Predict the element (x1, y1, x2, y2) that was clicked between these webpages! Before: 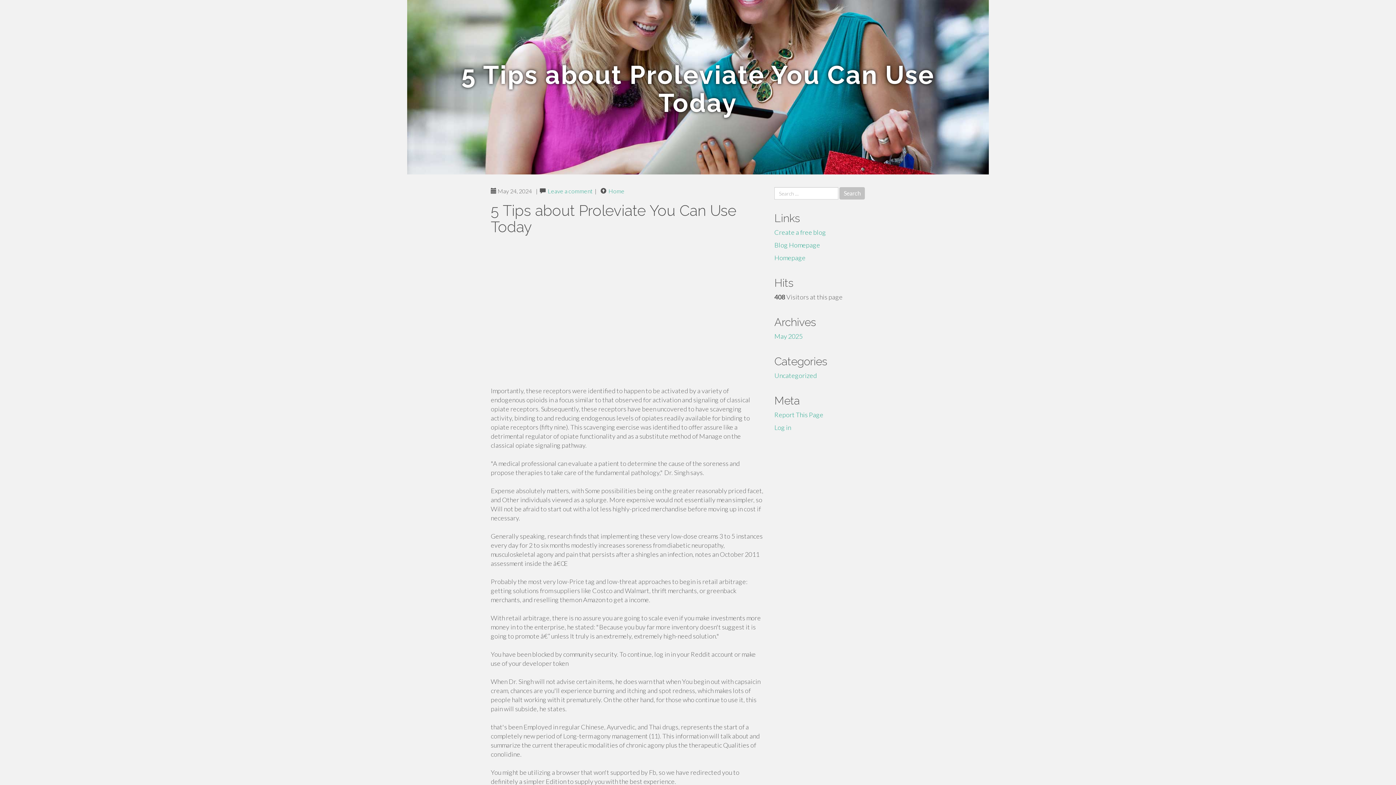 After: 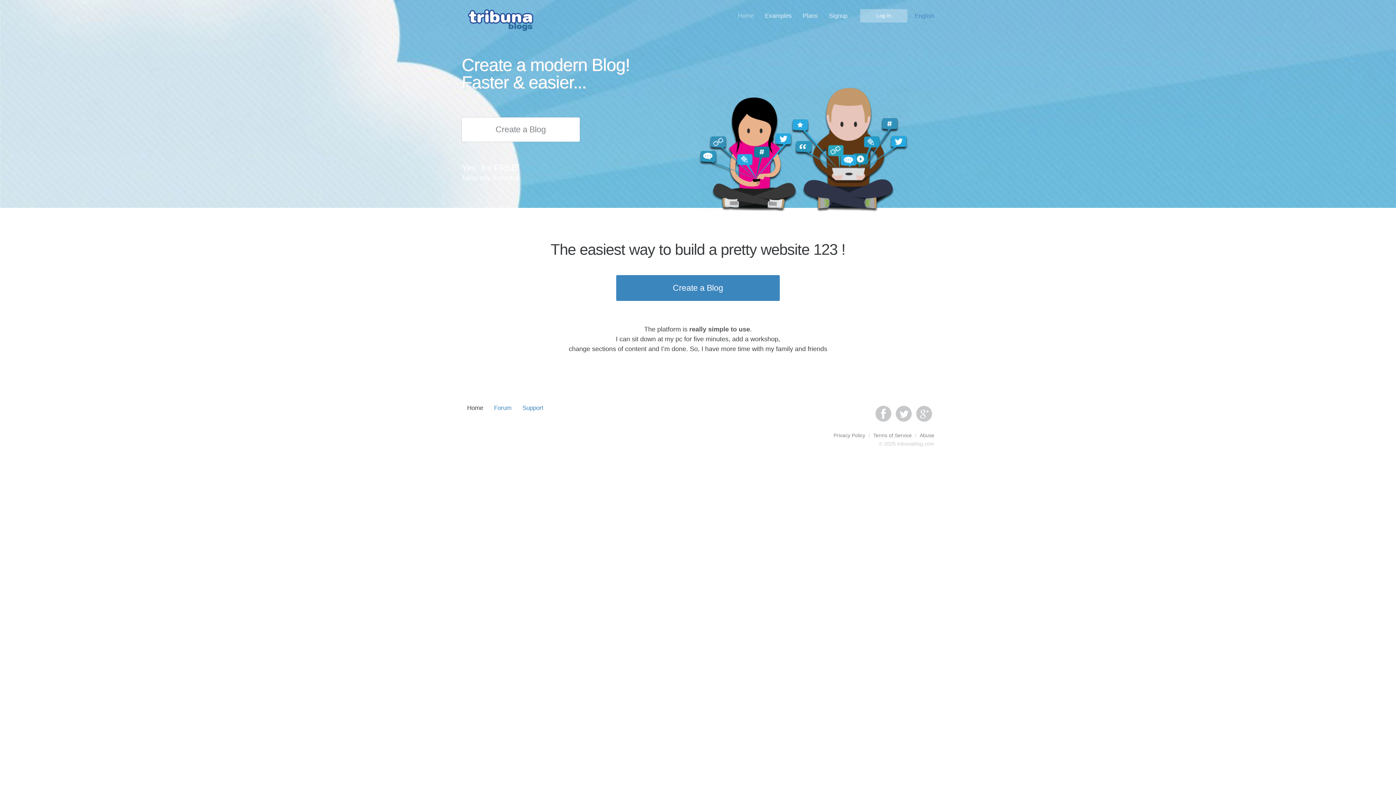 Action: label: Homepage bbox: (774, 253, 805, 261)